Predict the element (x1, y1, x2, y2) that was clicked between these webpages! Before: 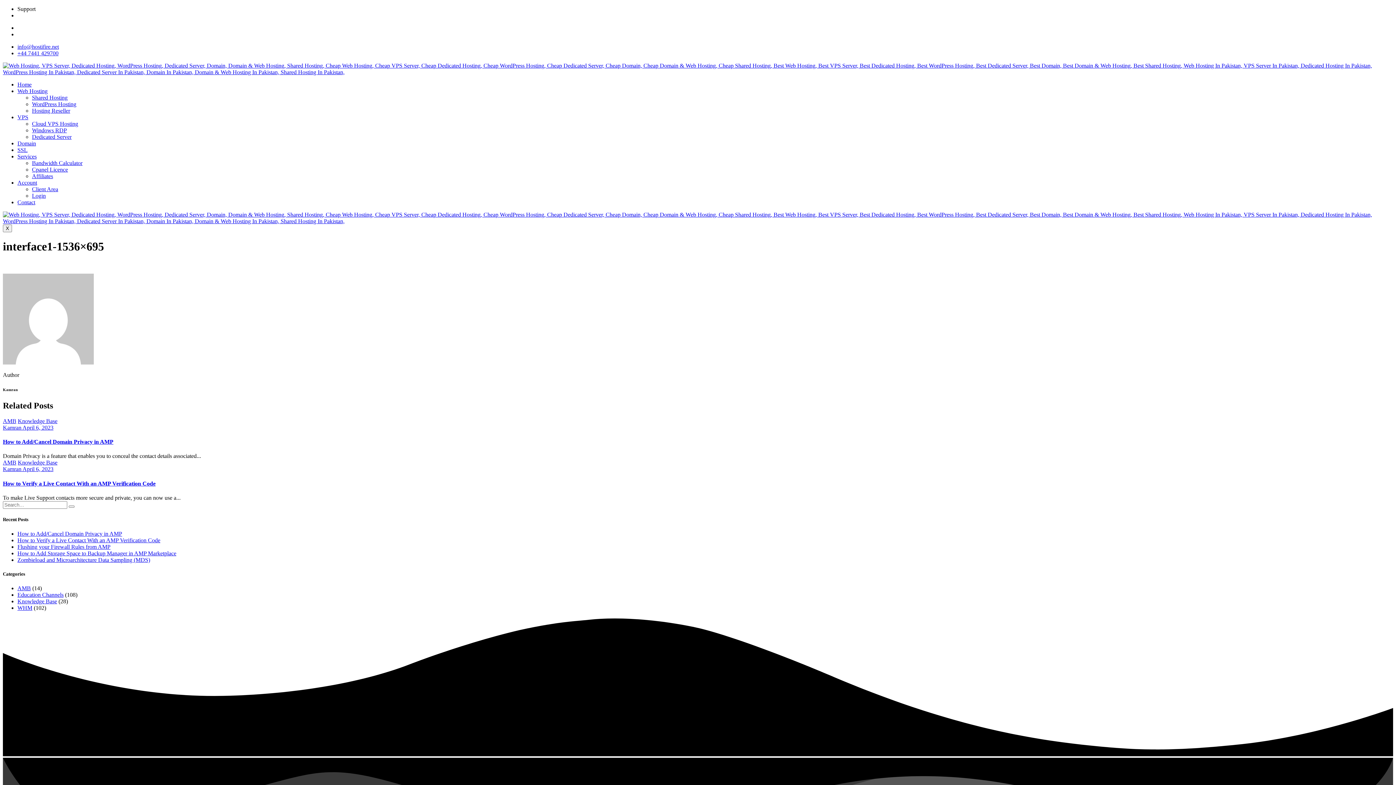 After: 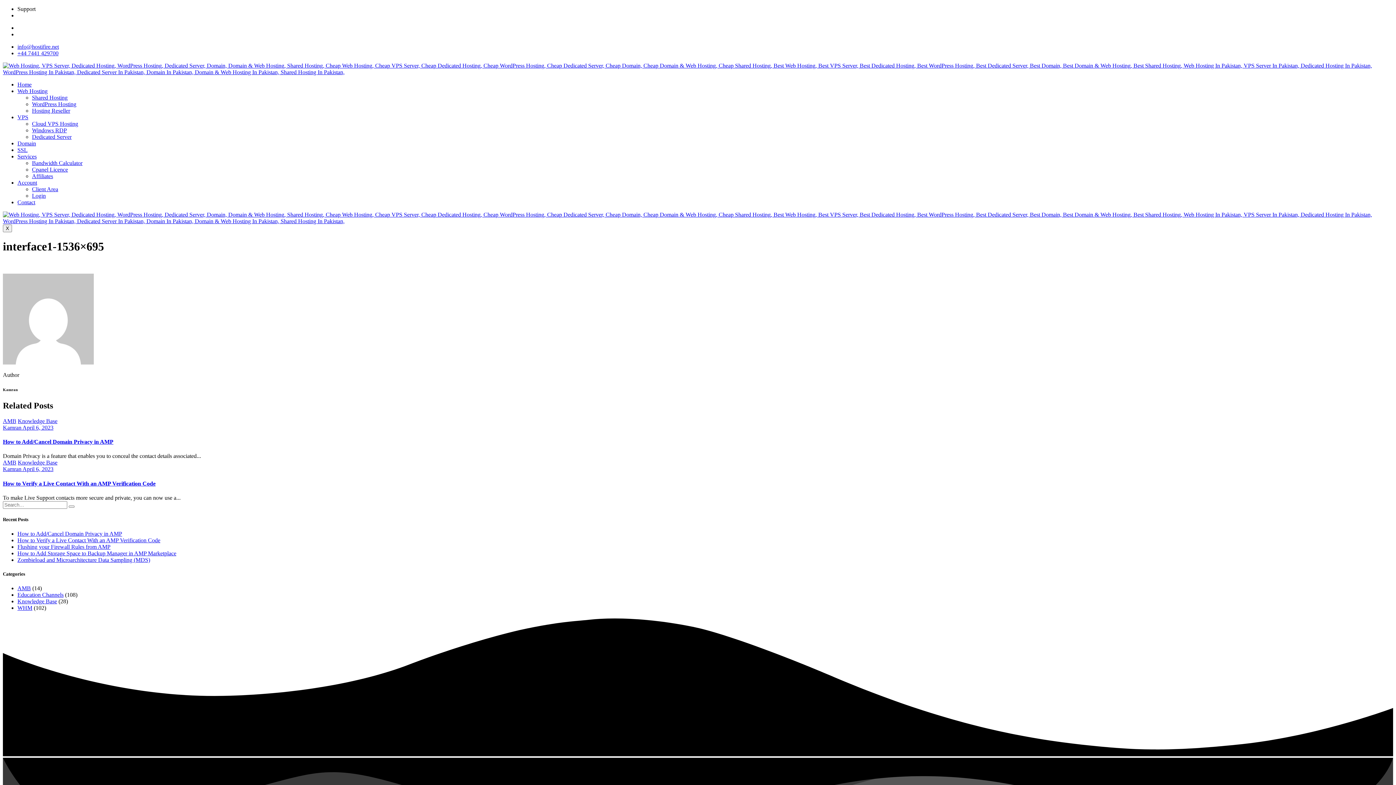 Action: bbox: (17, 50, 58, 56) label: +44 7441 429700